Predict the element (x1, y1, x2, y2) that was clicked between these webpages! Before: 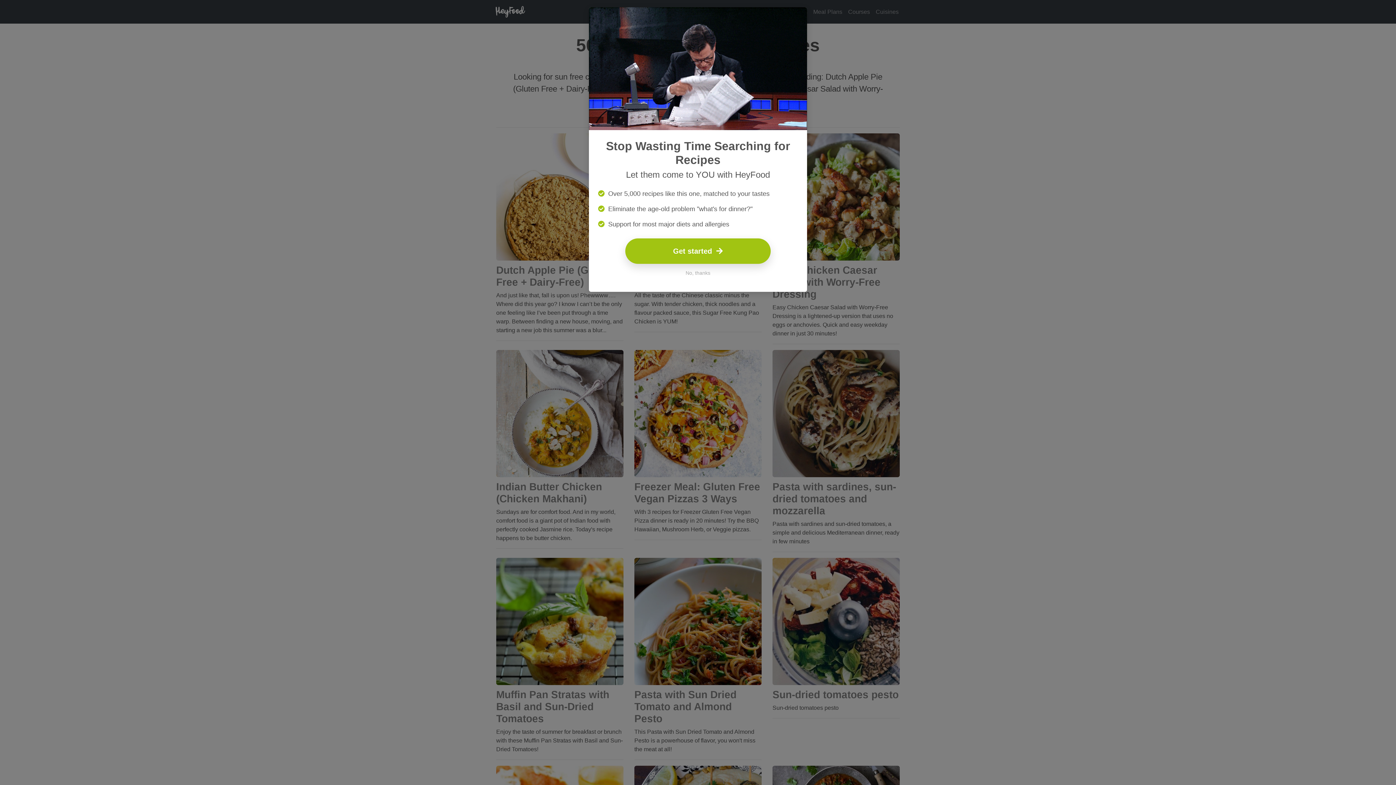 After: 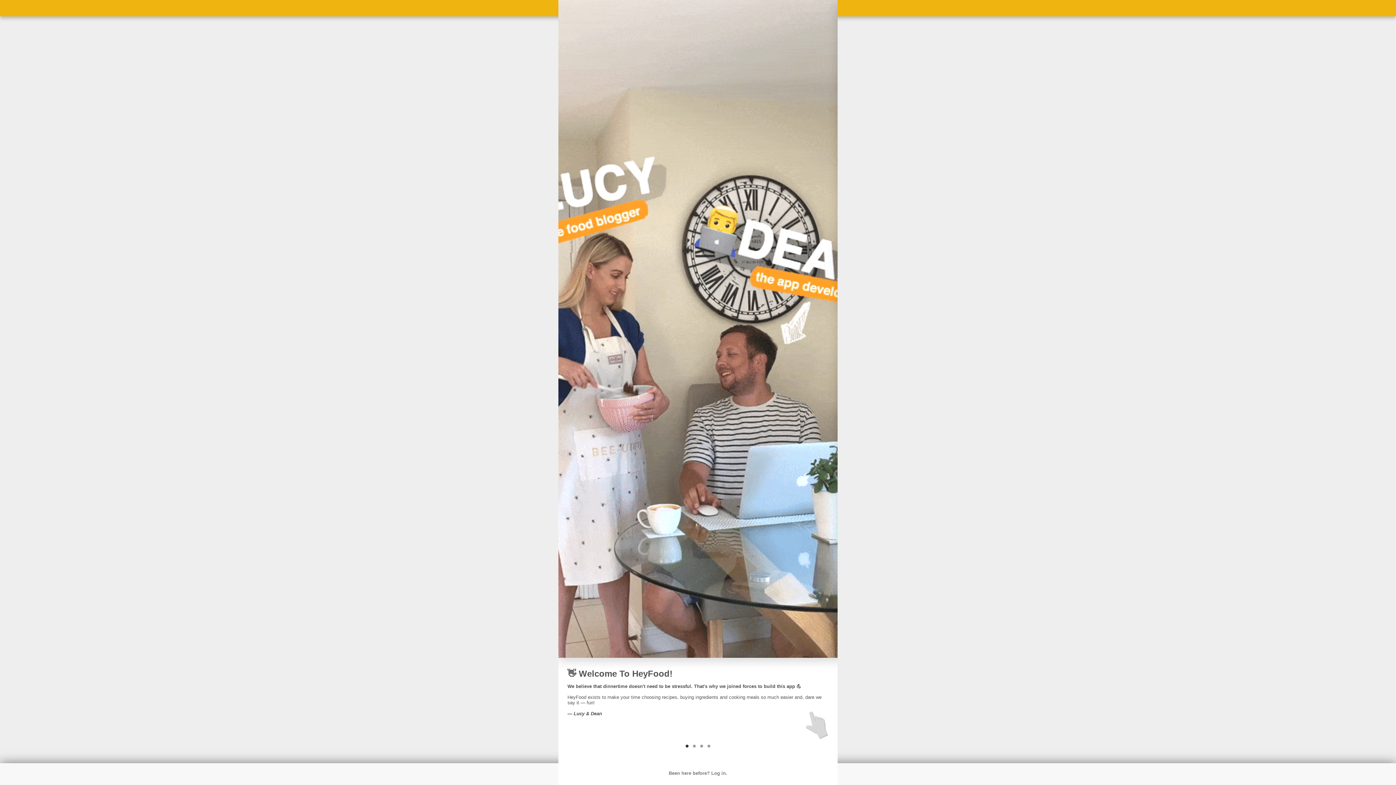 Action: bbox: (625, 238, 770, 263) label: Get started  